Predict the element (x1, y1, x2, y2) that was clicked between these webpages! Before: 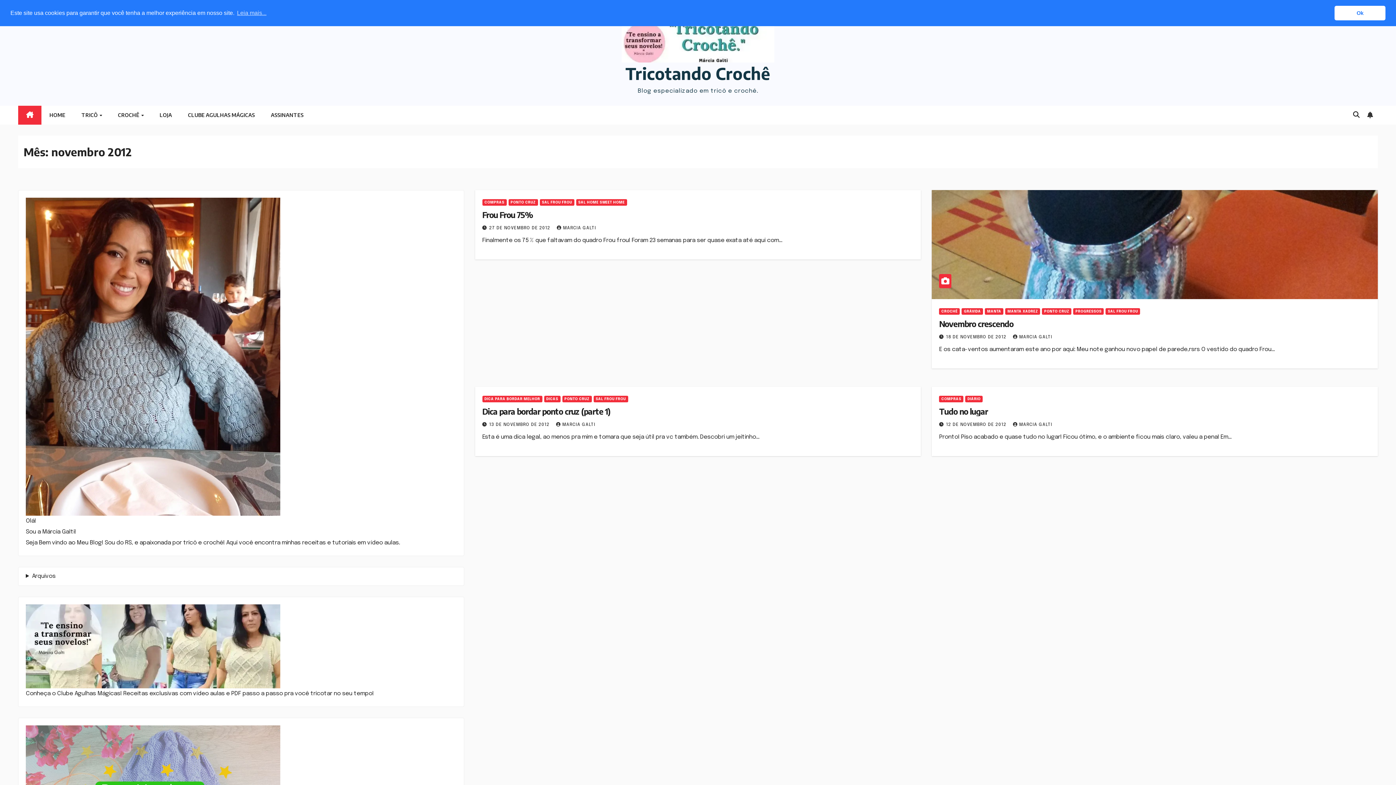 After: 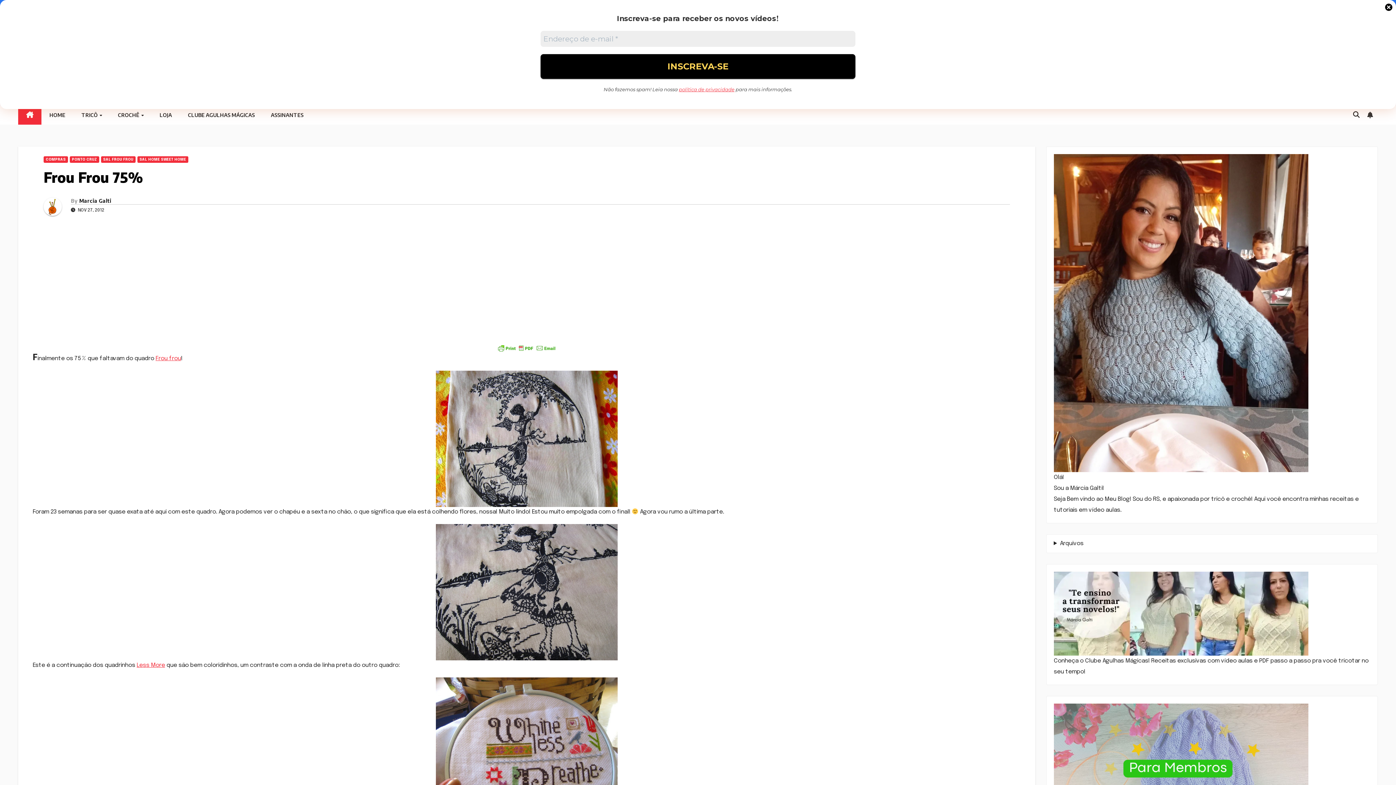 Action: label: Frou Frou 75% bbox: (482, 209, 532, 220)